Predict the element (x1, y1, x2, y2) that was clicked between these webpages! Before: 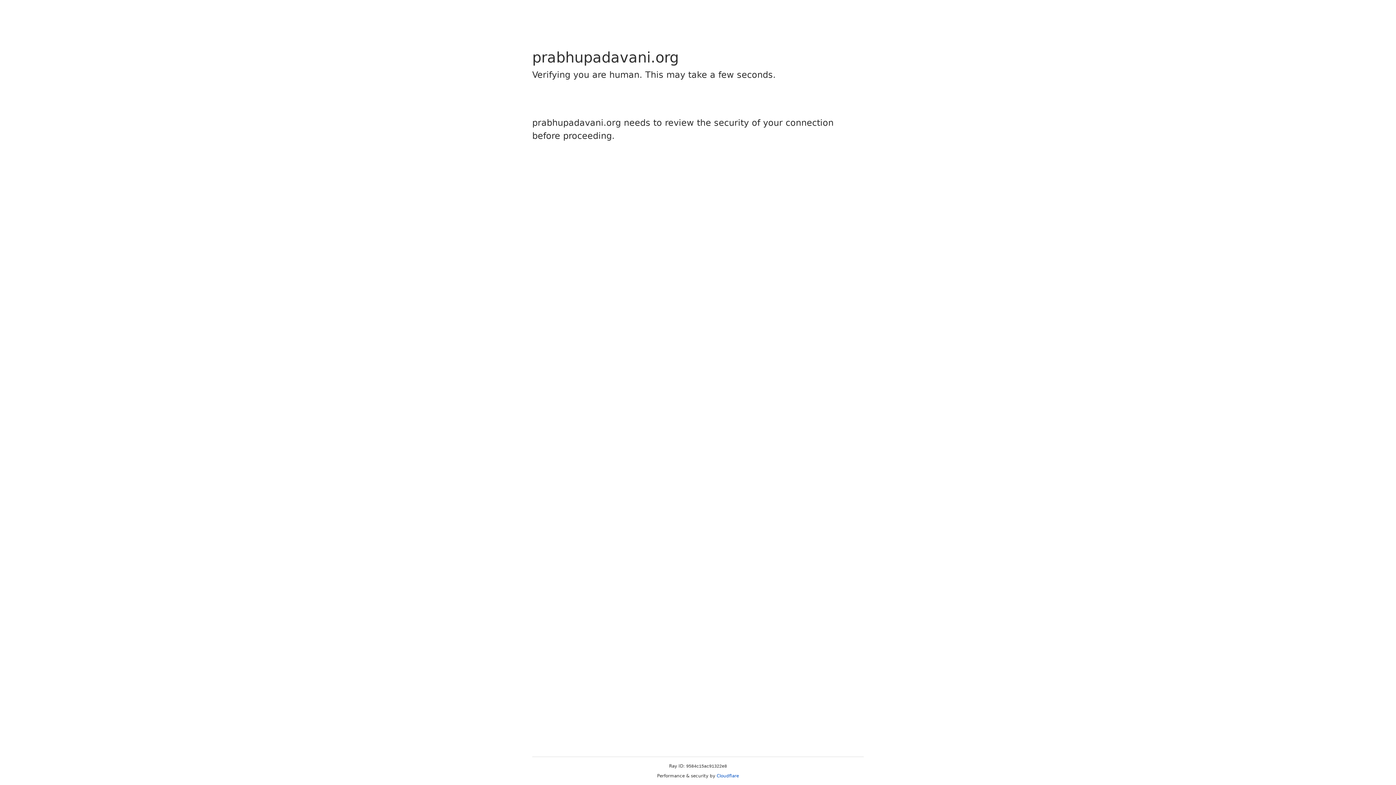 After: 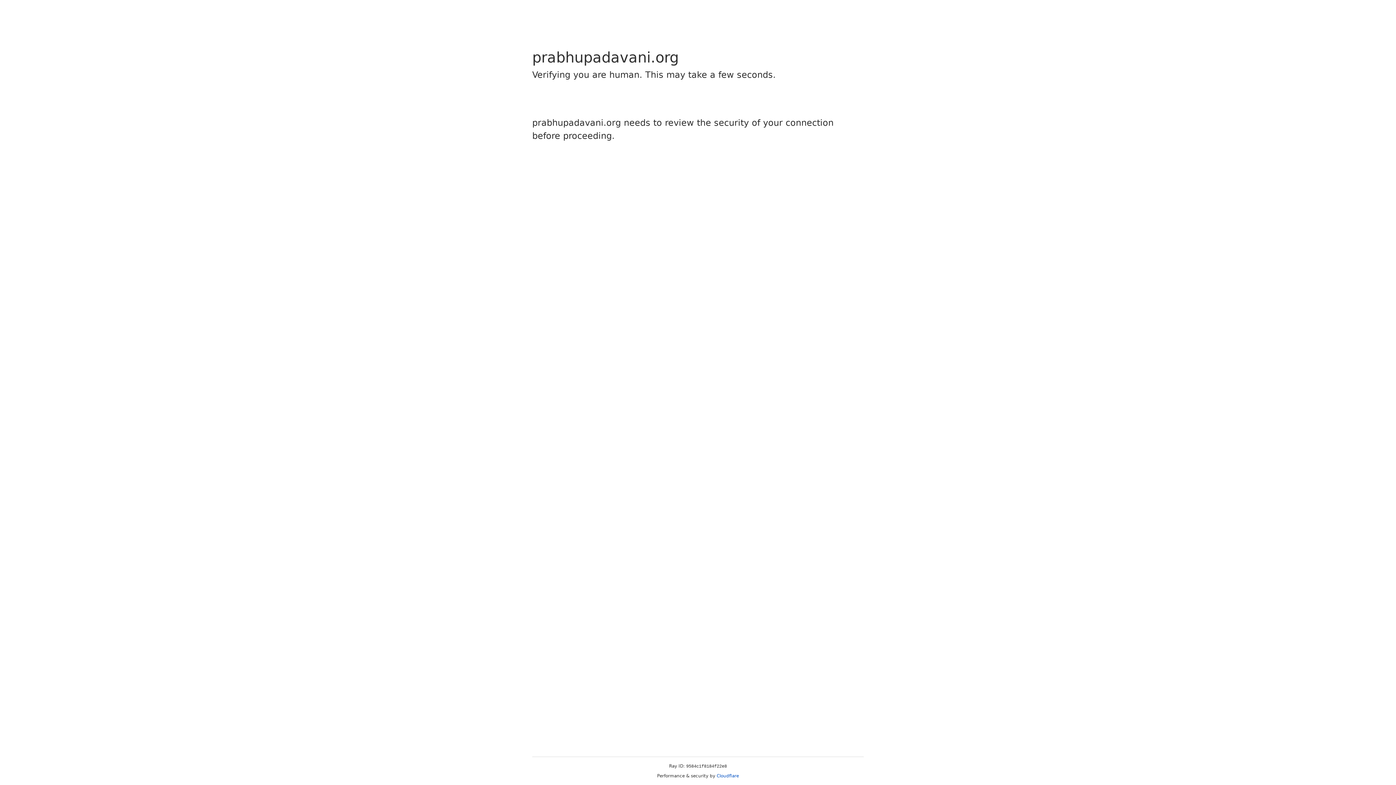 Action: bbox: (716, 773, 739, 778) label: Cloudflare